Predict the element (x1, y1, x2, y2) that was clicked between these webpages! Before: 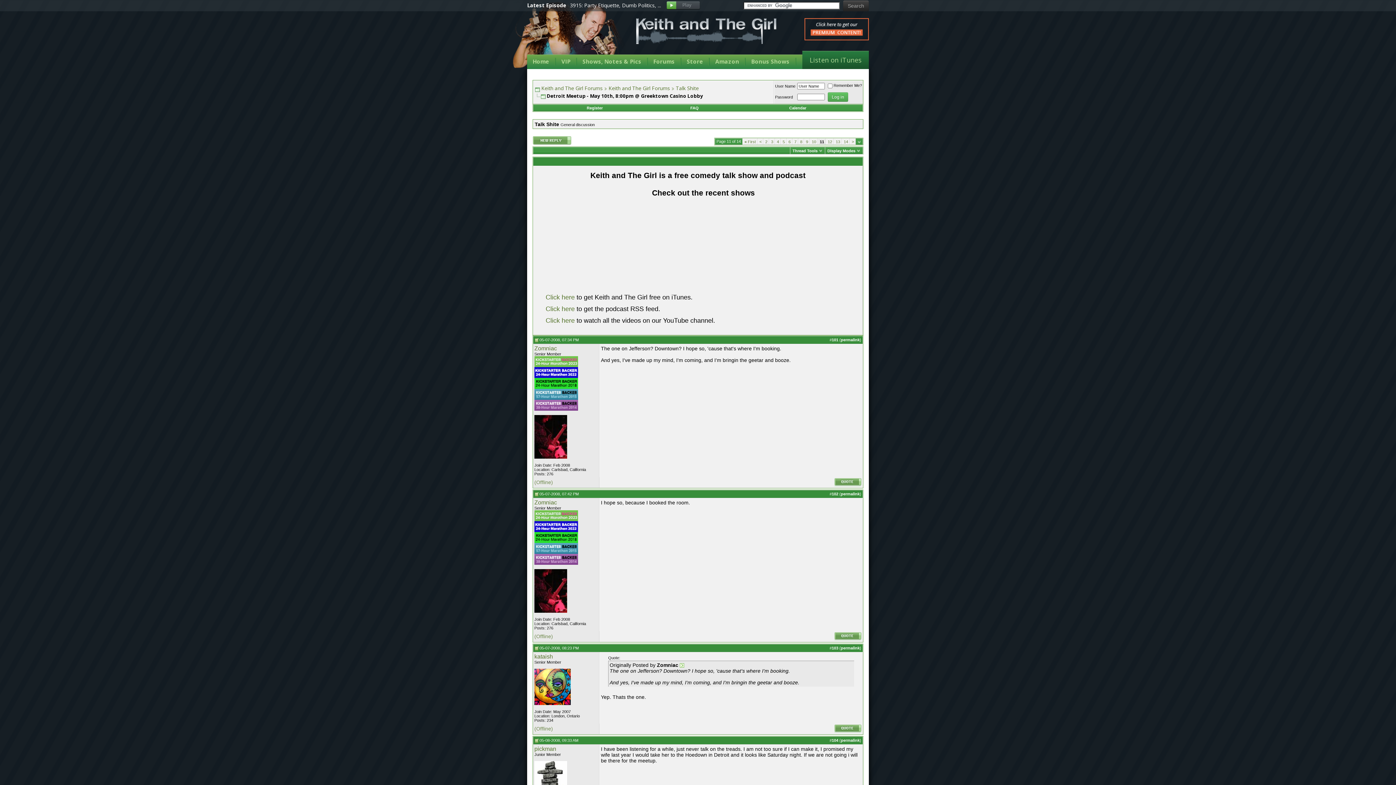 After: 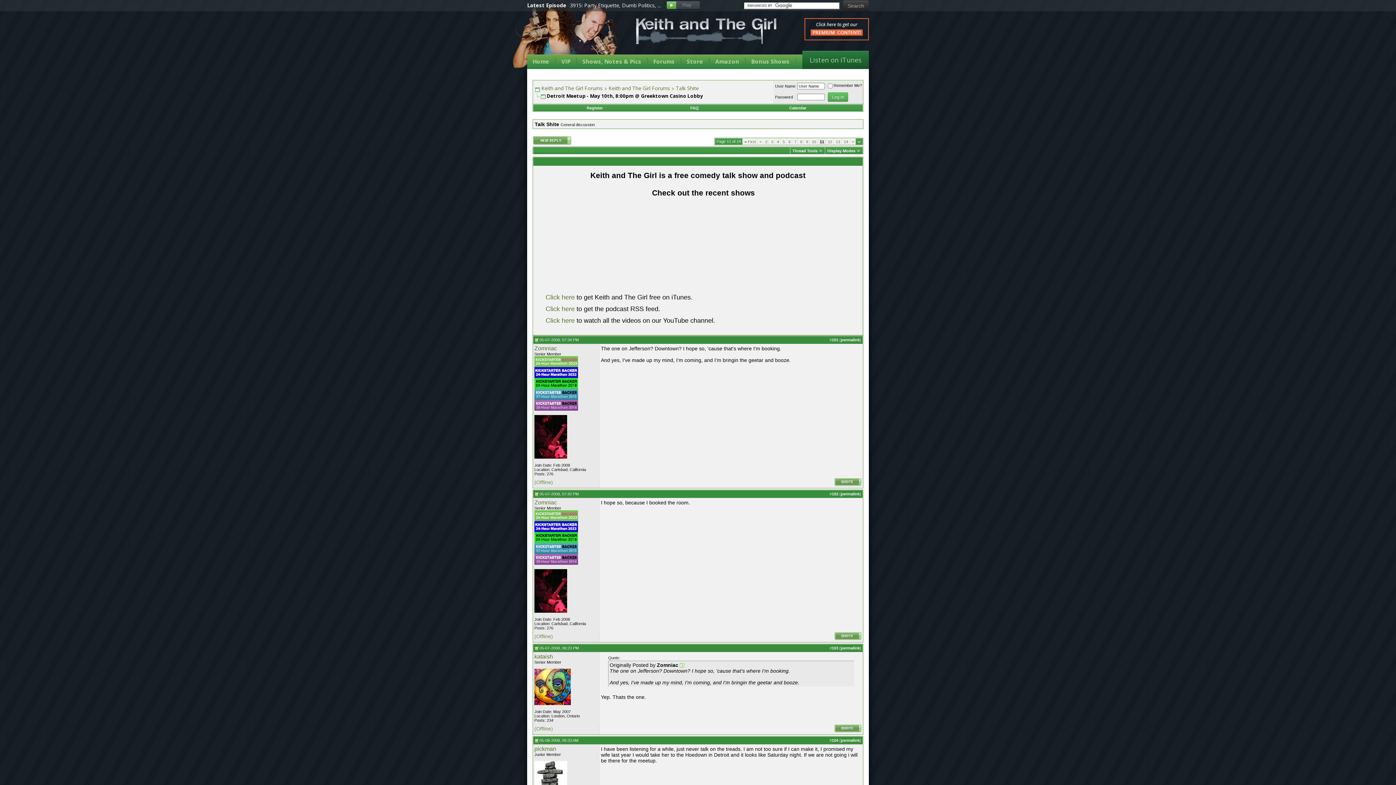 Action: bbox: (534, 385, 578, 389)